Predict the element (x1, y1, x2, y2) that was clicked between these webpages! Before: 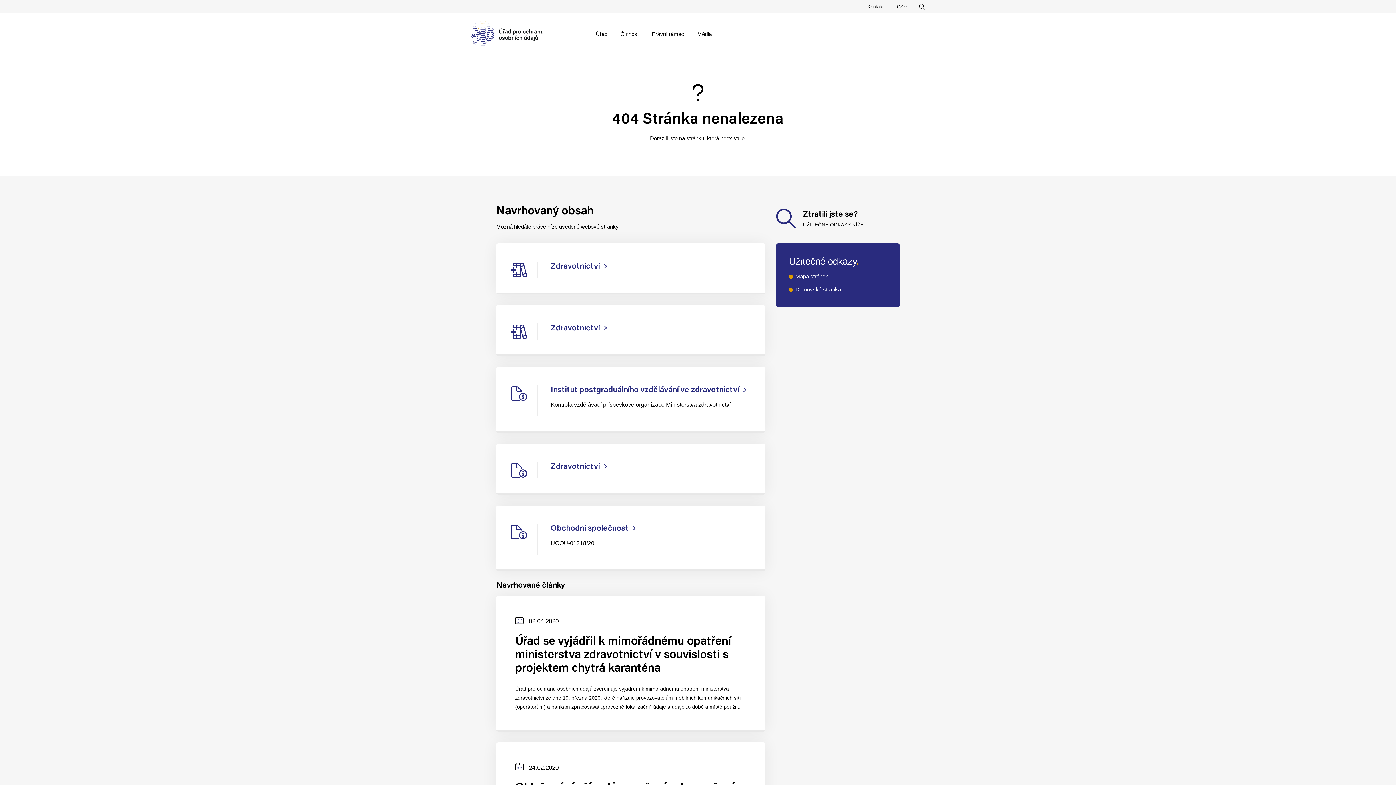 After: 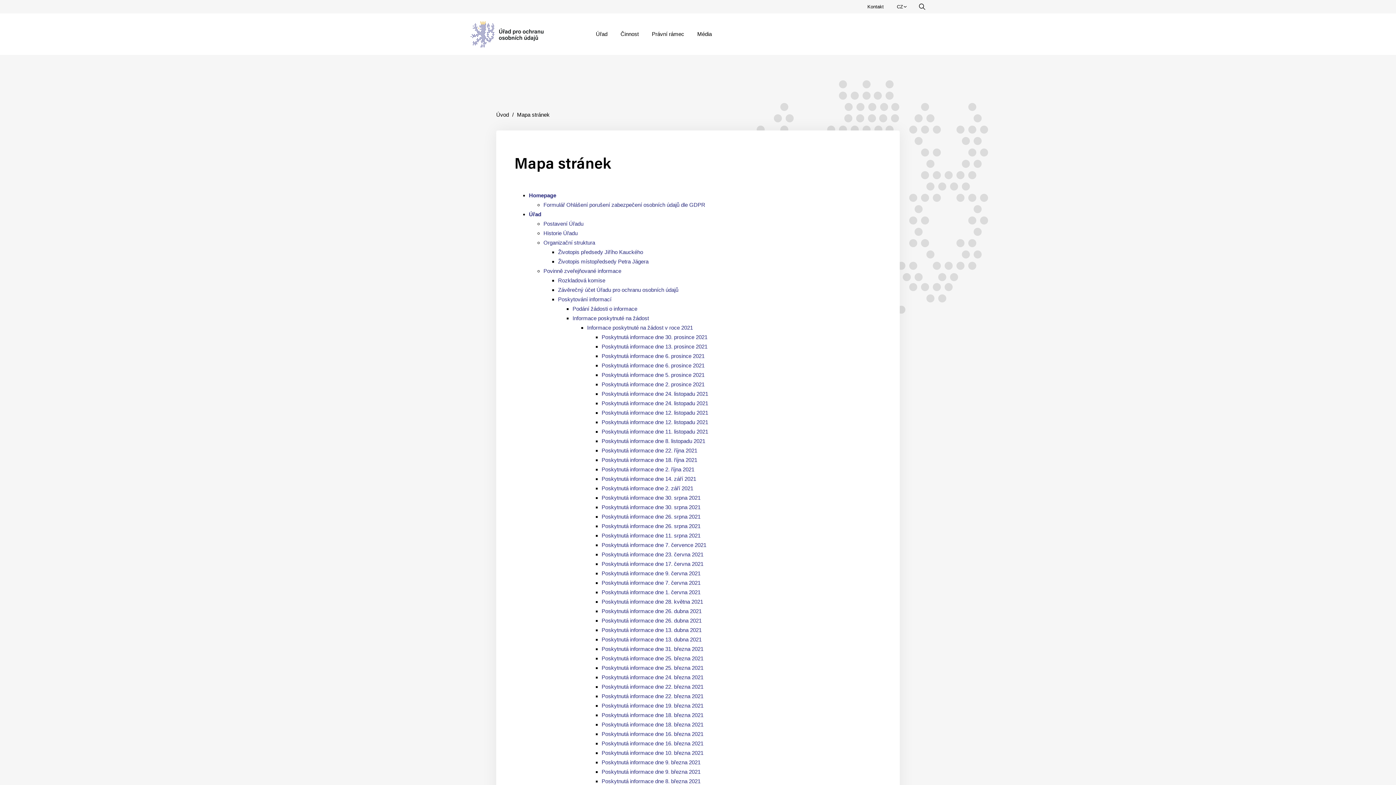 Action: bbox: (795, 273, 828, 279) label: Mapa stránek